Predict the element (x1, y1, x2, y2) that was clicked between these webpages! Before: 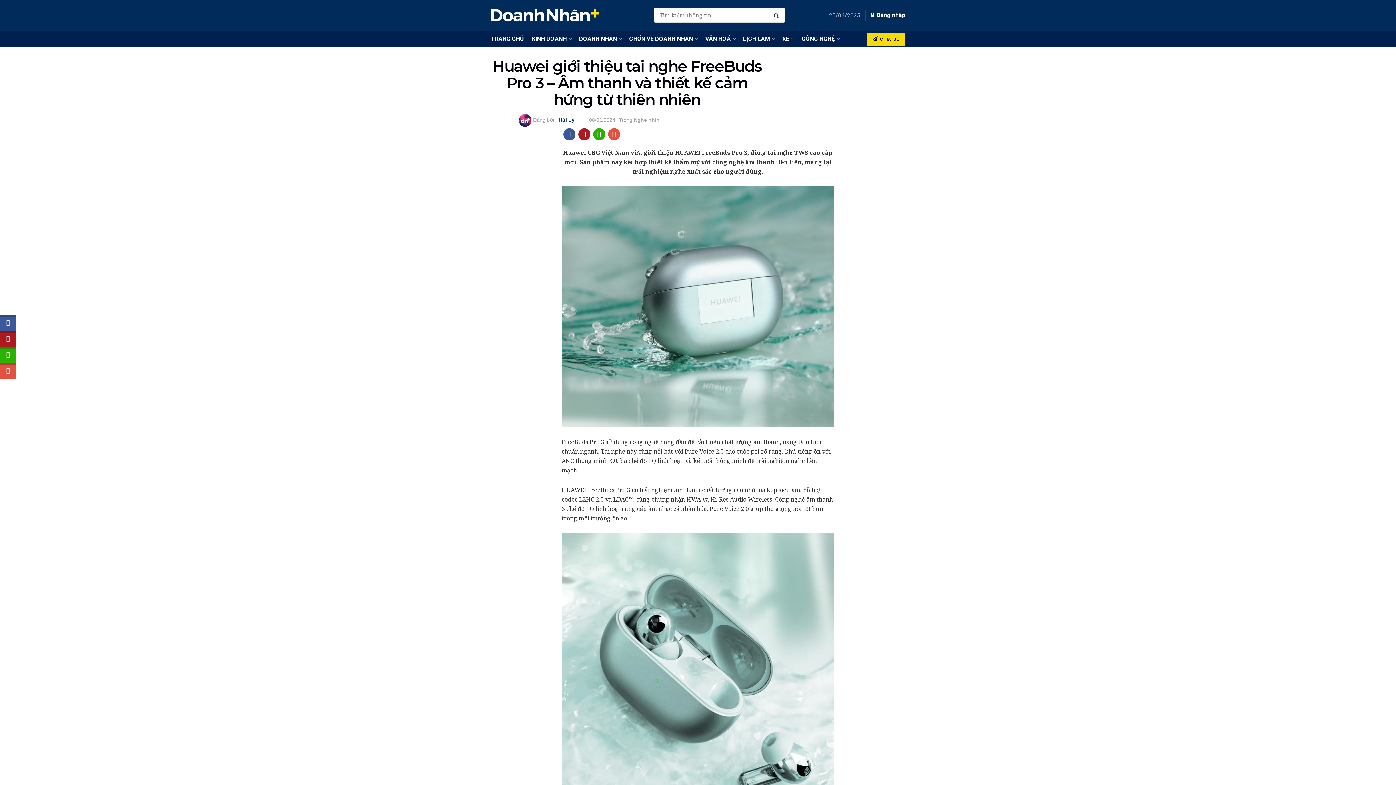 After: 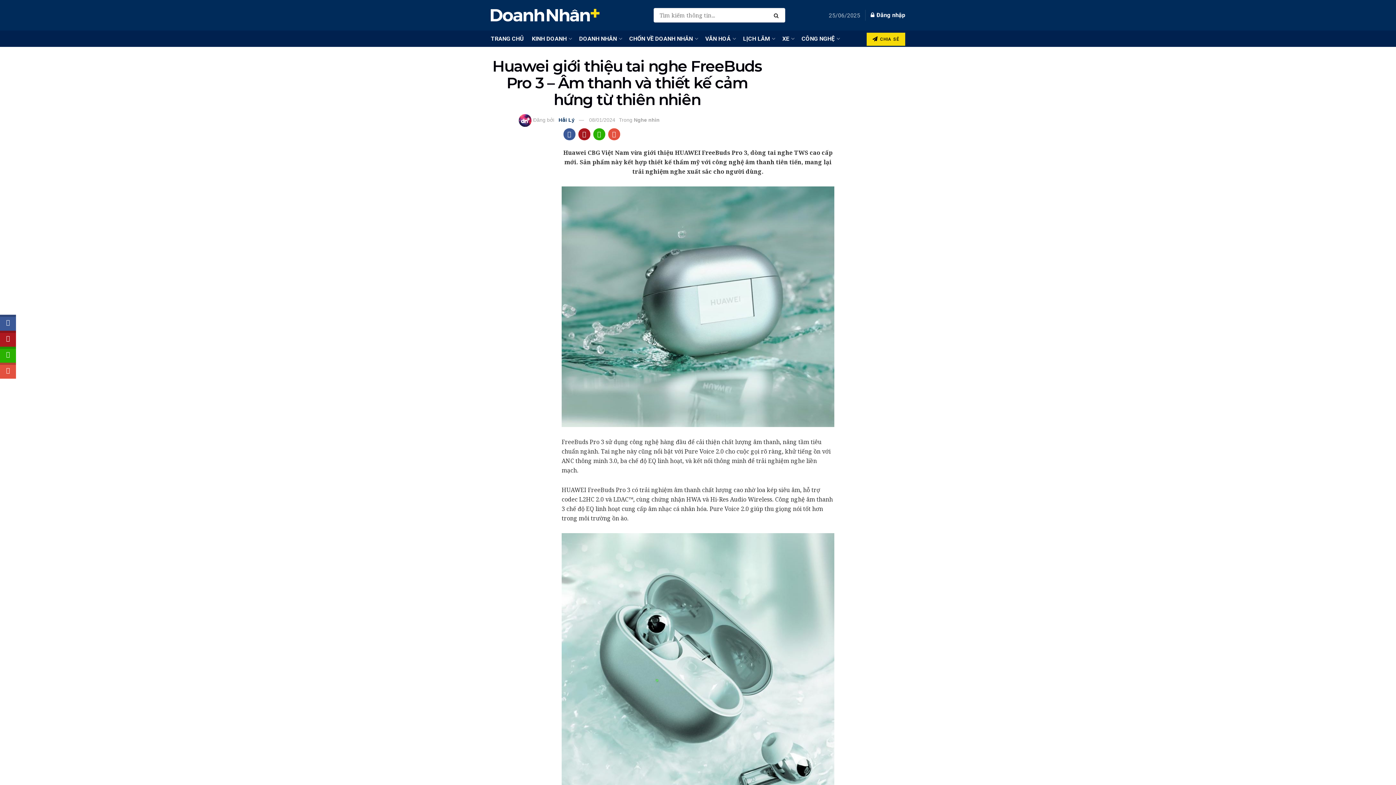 Action: bbox: (576, 129, 591, 137)